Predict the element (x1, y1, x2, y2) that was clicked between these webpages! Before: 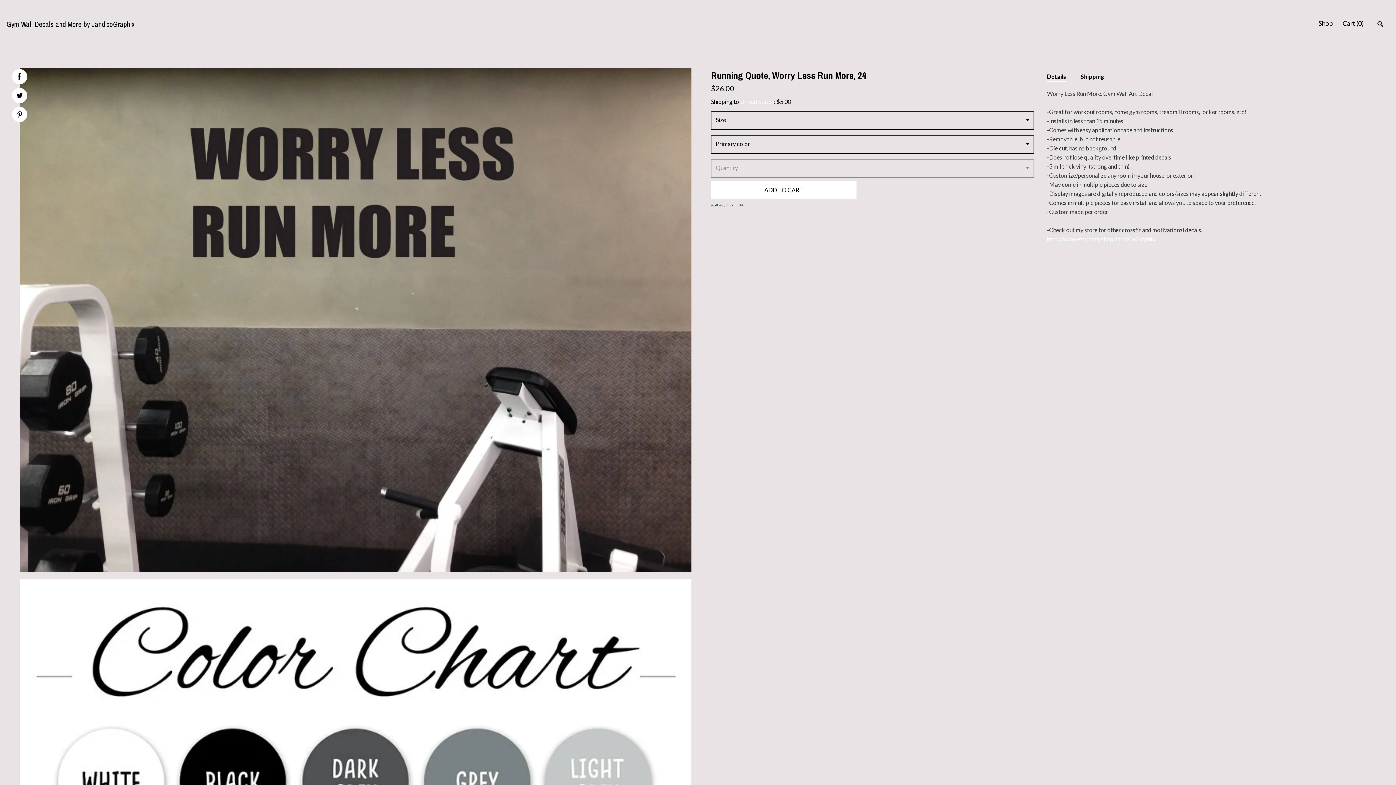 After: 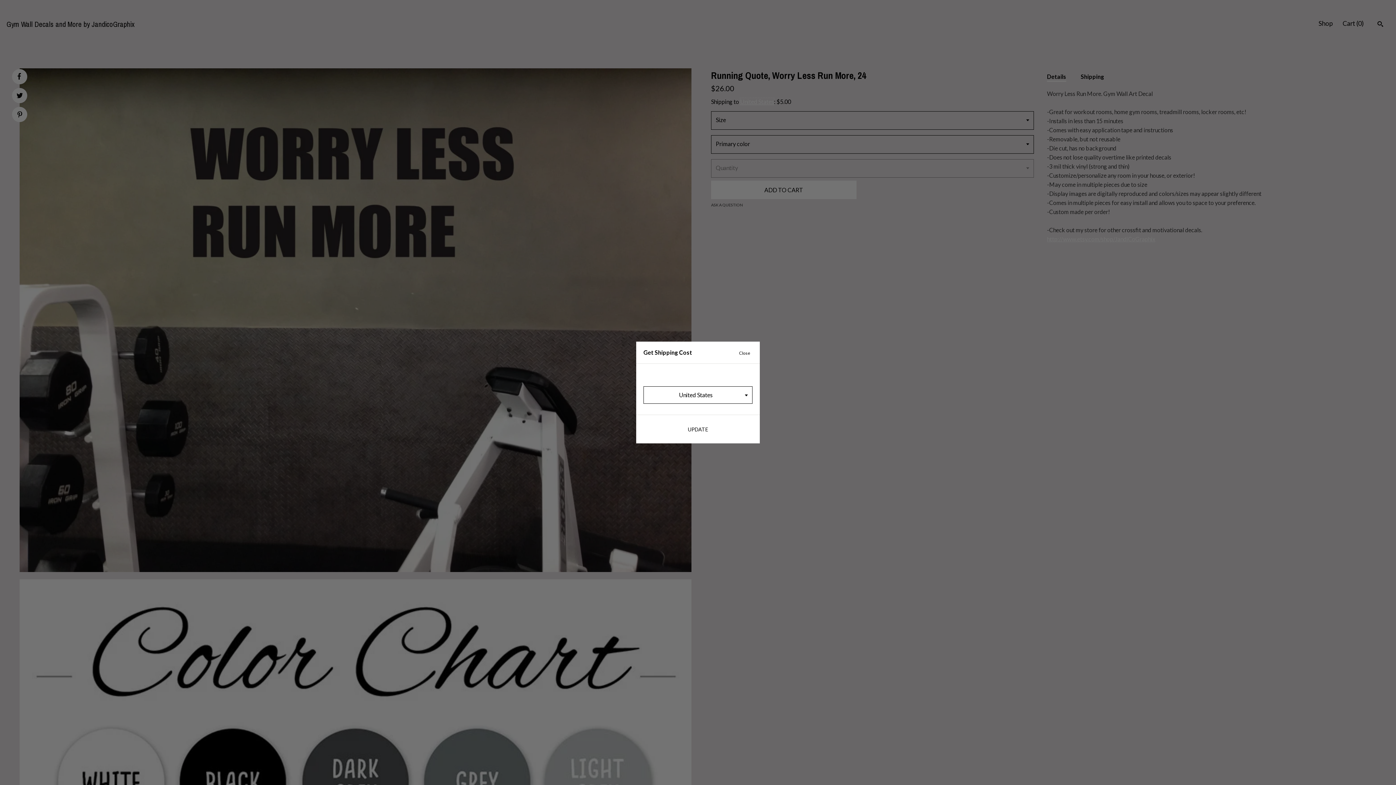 Action: bbox: (740, 98, 774, 105) label: United States